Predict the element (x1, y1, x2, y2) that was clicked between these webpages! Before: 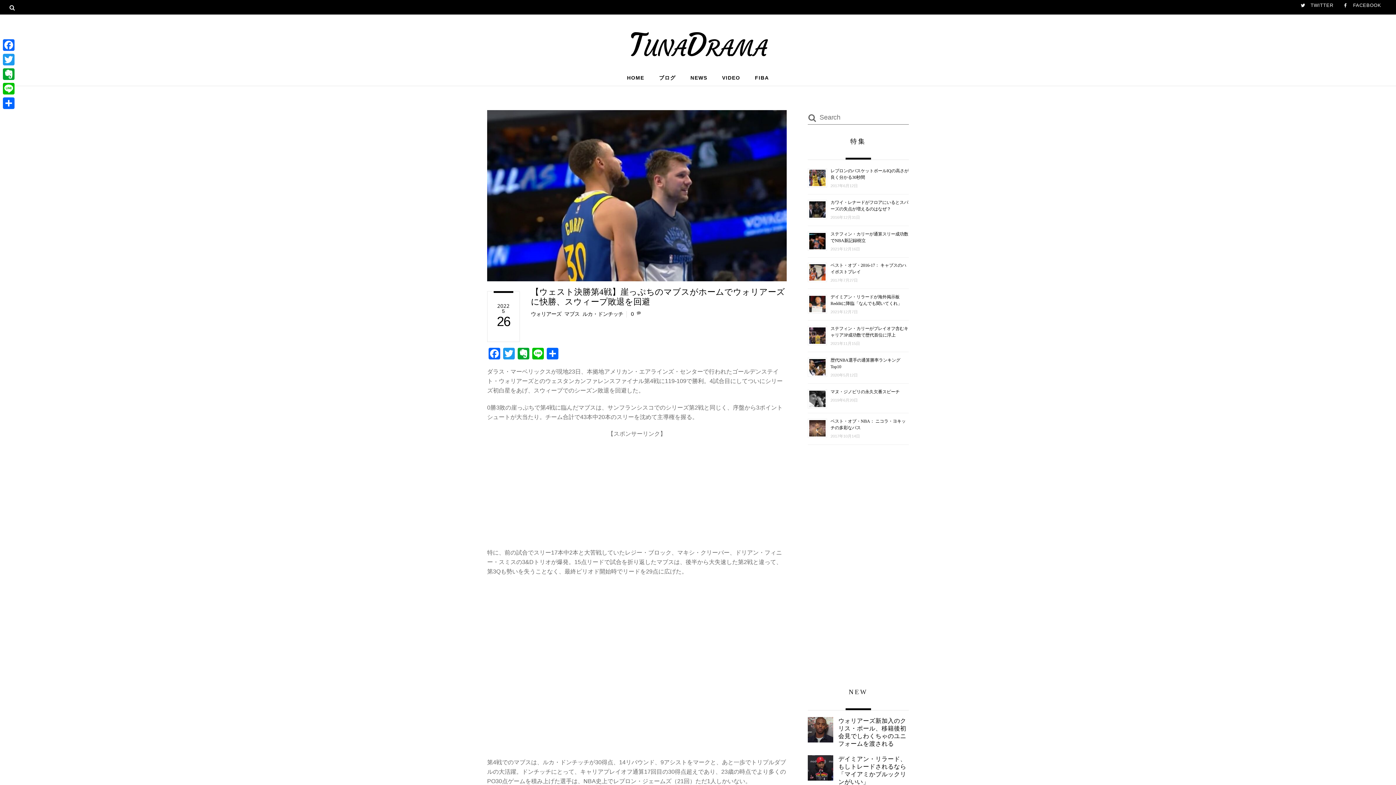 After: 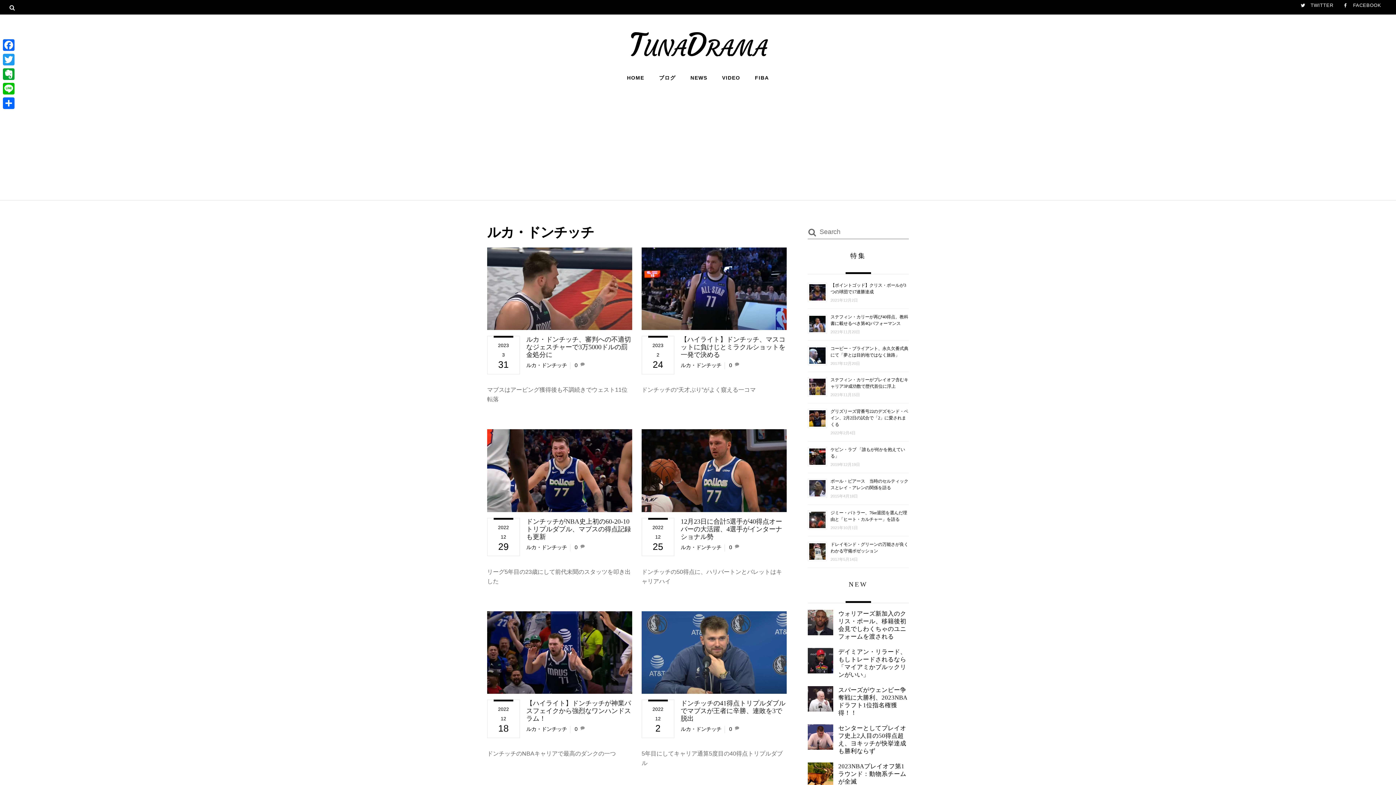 Action: bbox: (582, 311, 623, 317) label: ルカ・ドンチッチ